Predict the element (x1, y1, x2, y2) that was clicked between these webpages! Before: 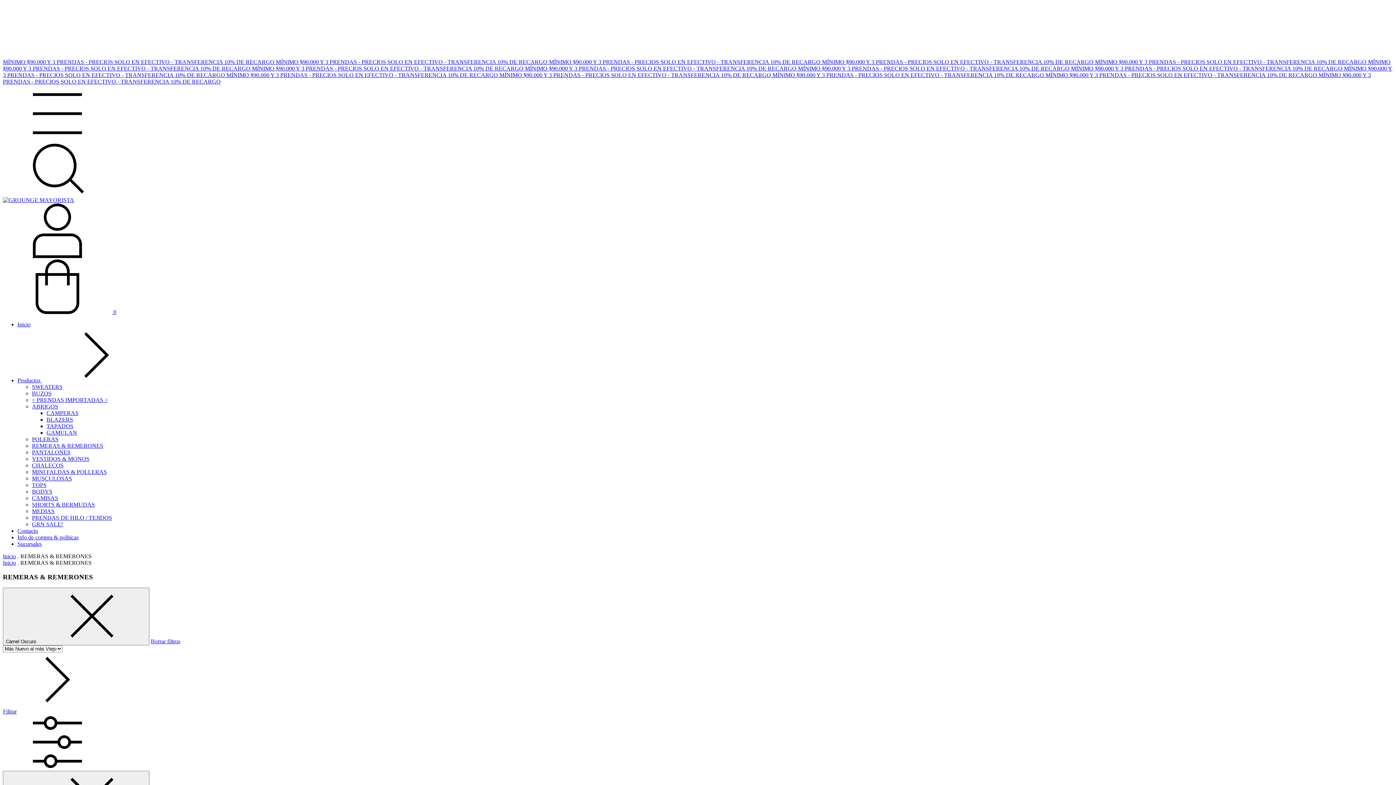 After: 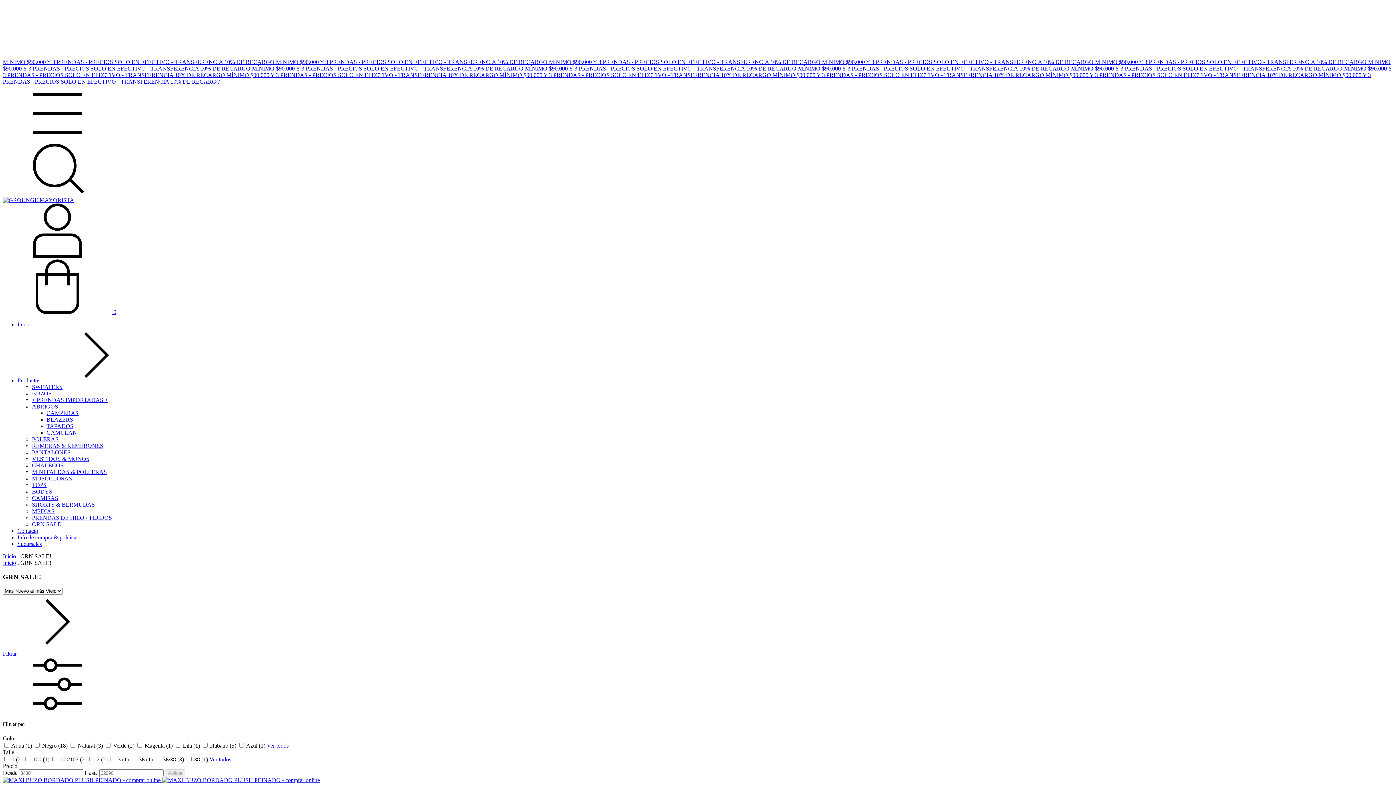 Action: bbox: (32, 521, 62, 527) label: GRN SALE!